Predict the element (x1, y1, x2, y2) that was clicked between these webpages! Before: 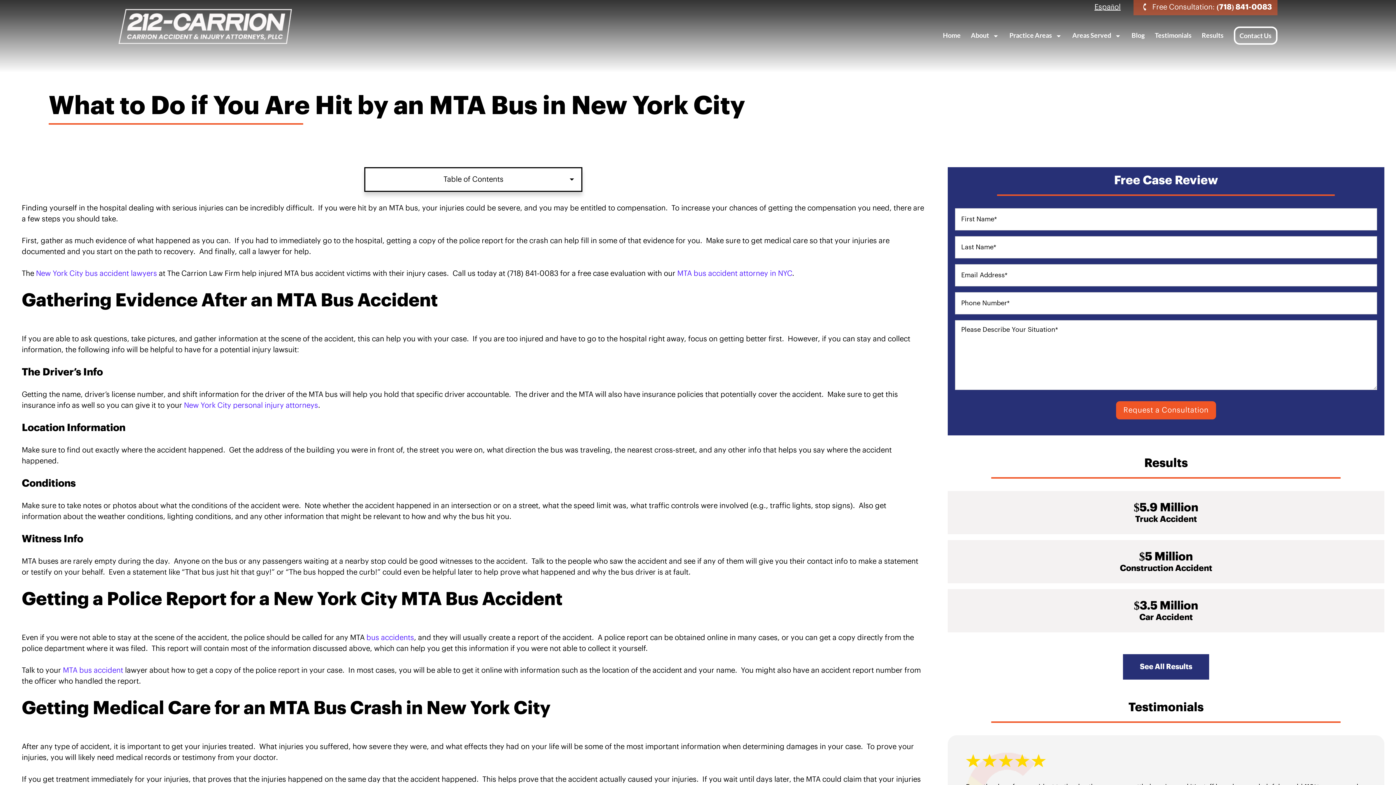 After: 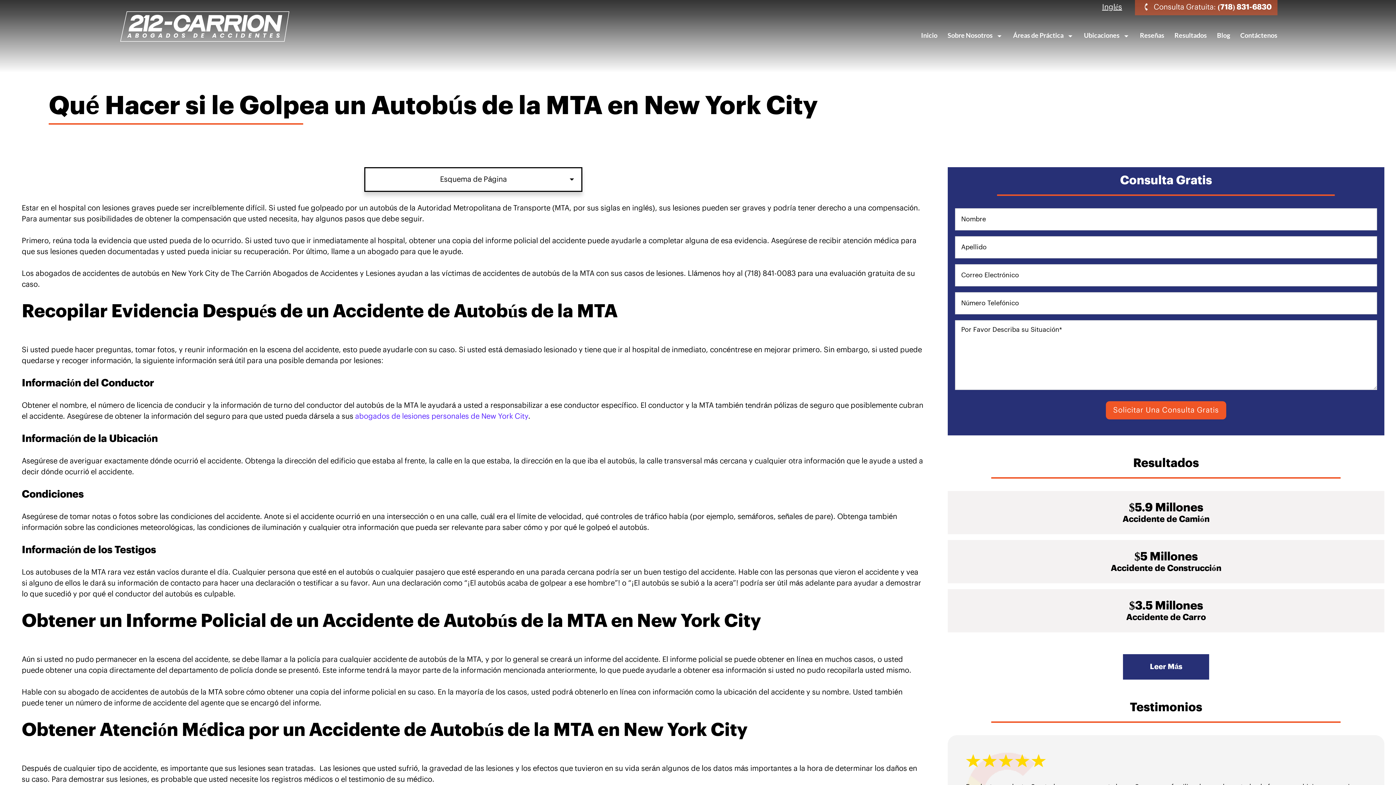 Action: bbox: (1089, 1, 1126, 12) label: Español